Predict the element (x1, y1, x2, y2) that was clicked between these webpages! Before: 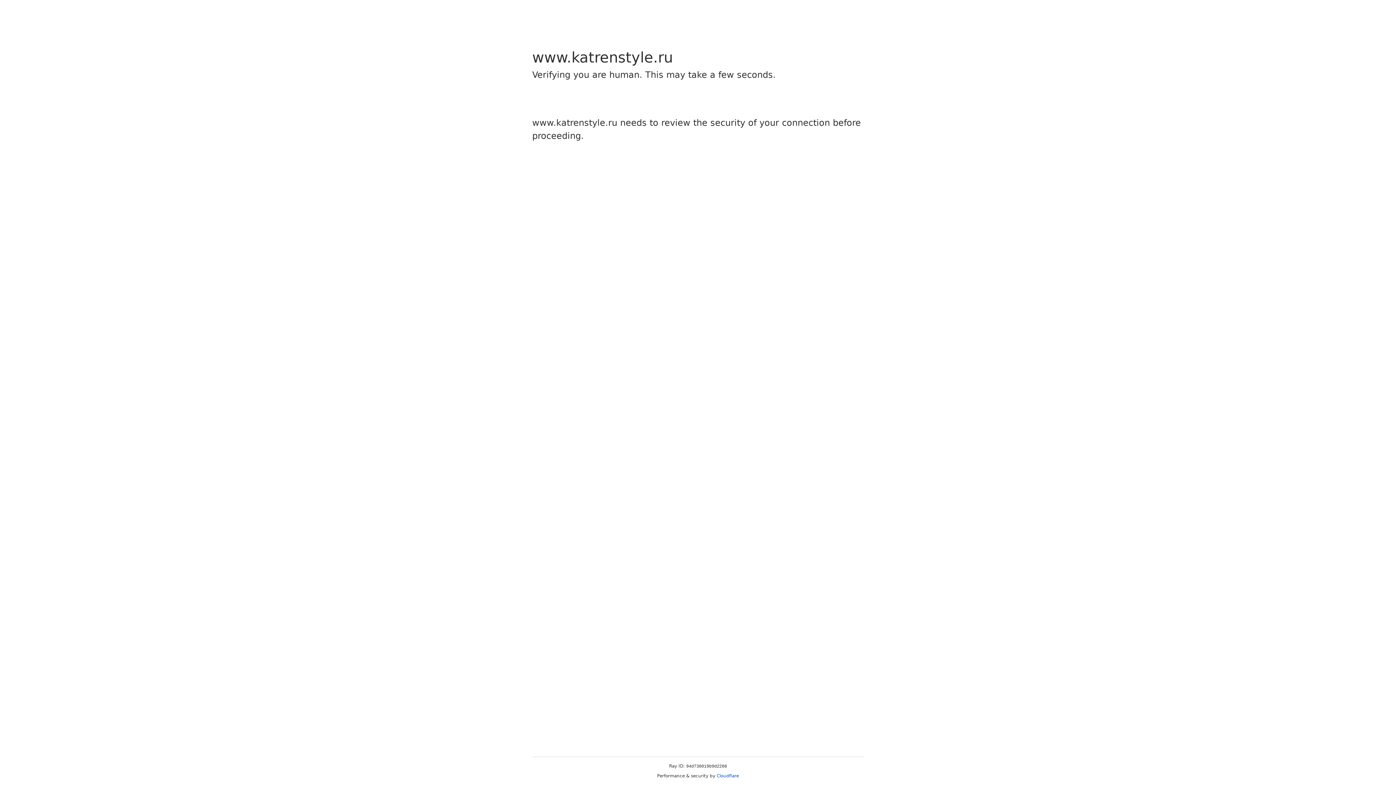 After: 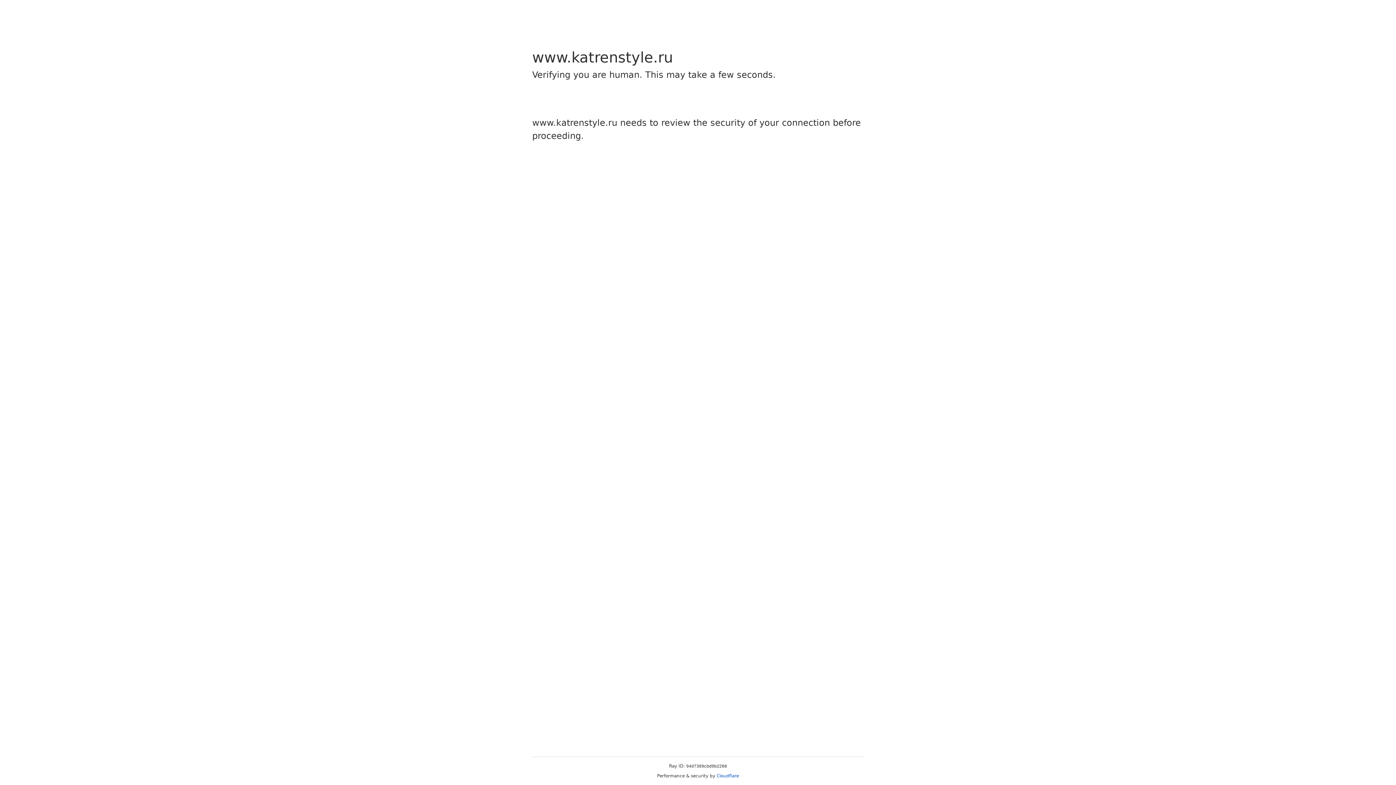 Action: label: Cloudflare bbox: (716, 773, 739, 778)